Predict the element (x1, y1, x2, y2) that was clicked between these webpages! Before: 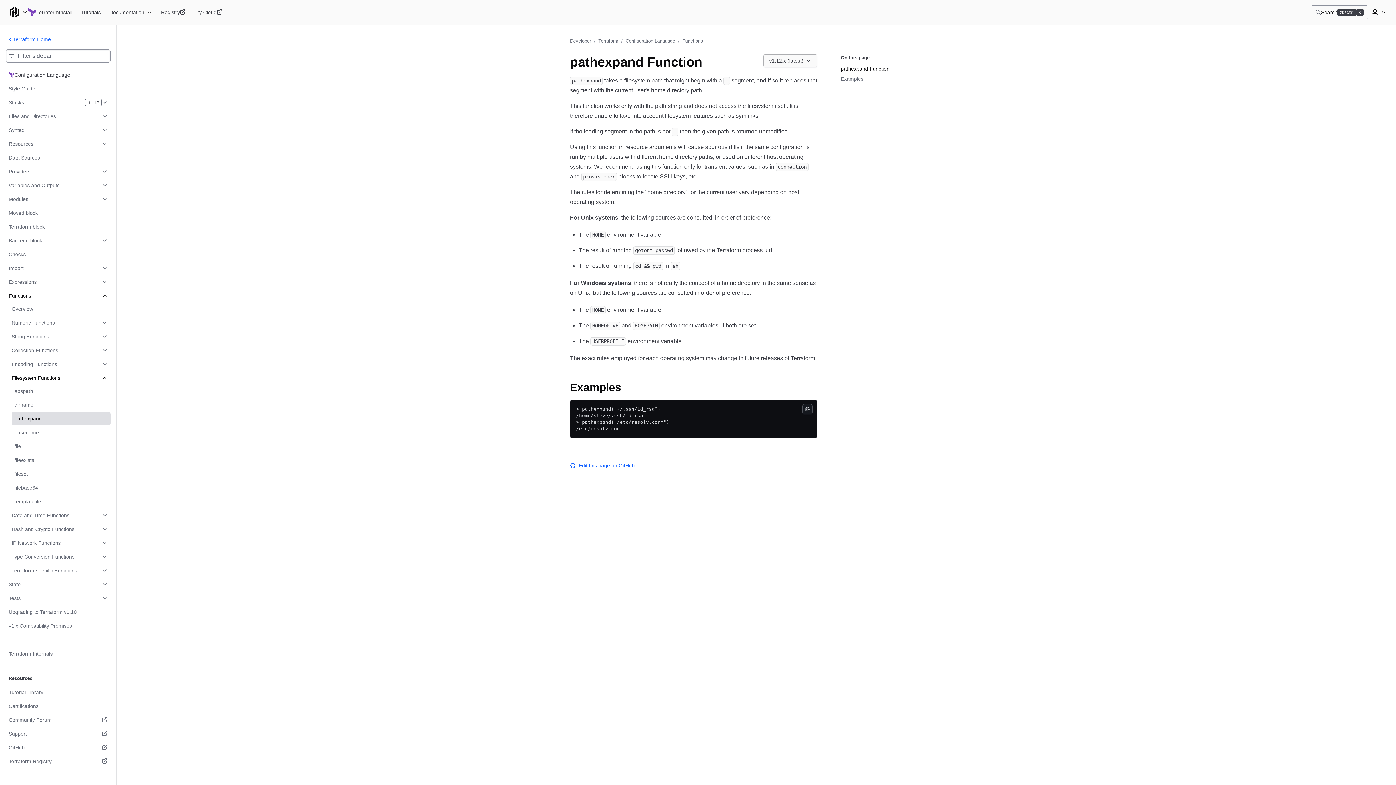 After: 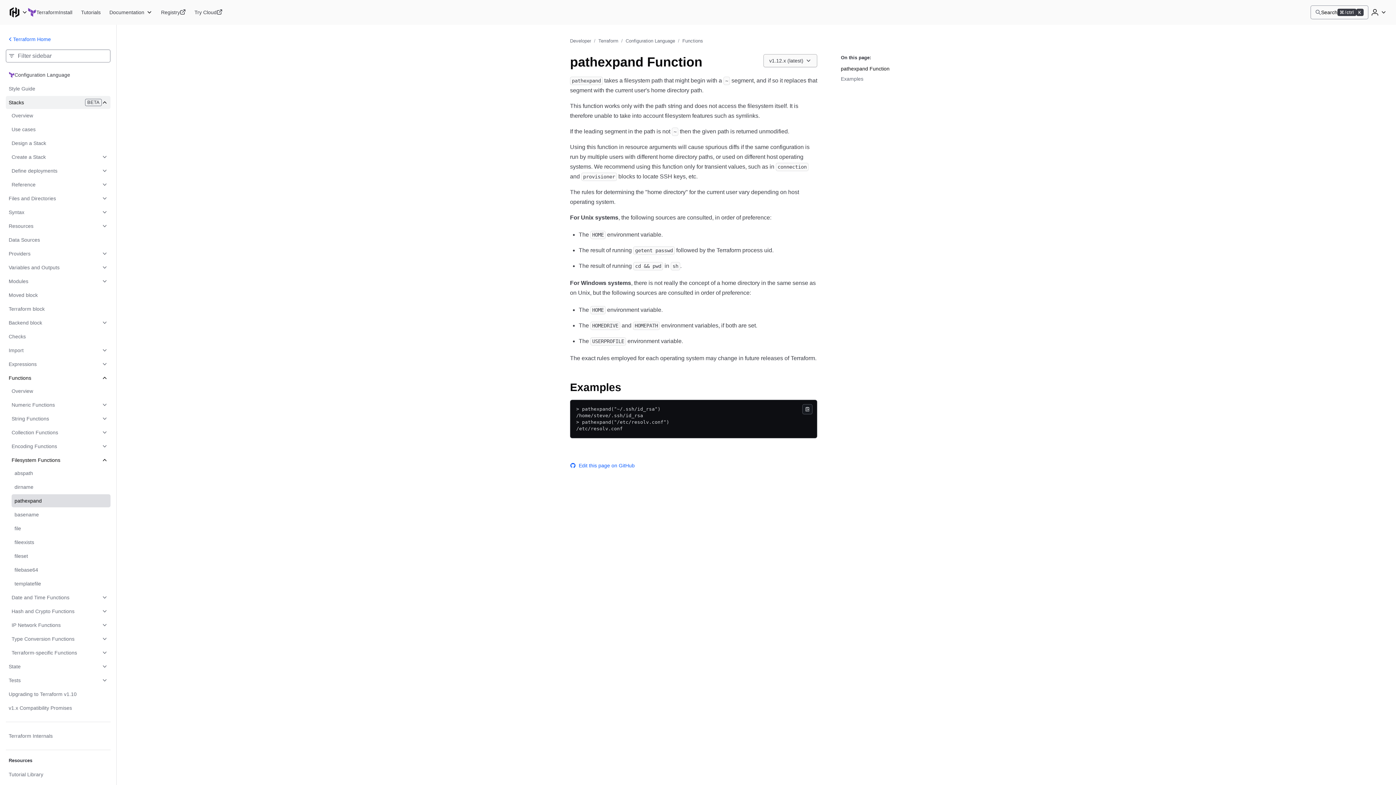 Action: bbox: (5, 96, 110, 109) label: Stacks
BETA
BETA